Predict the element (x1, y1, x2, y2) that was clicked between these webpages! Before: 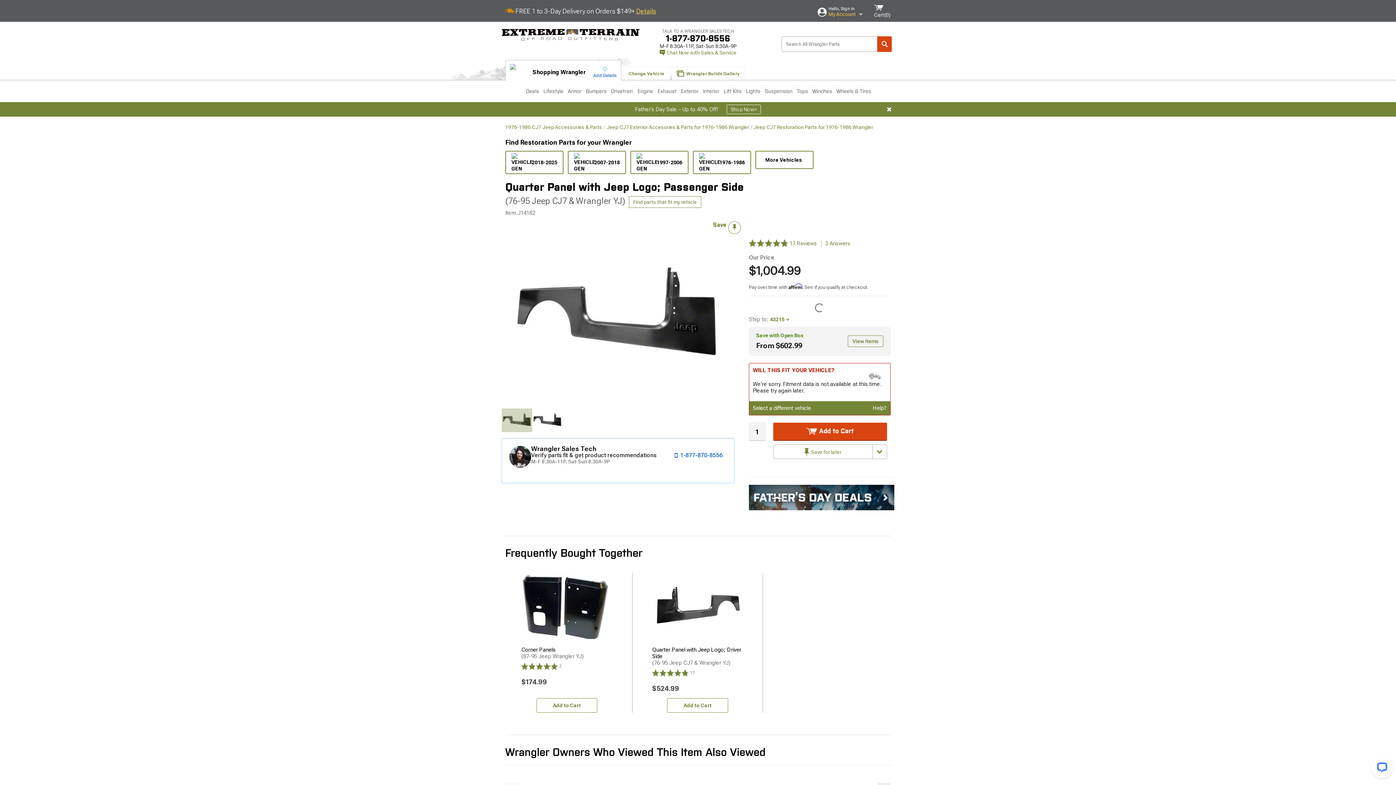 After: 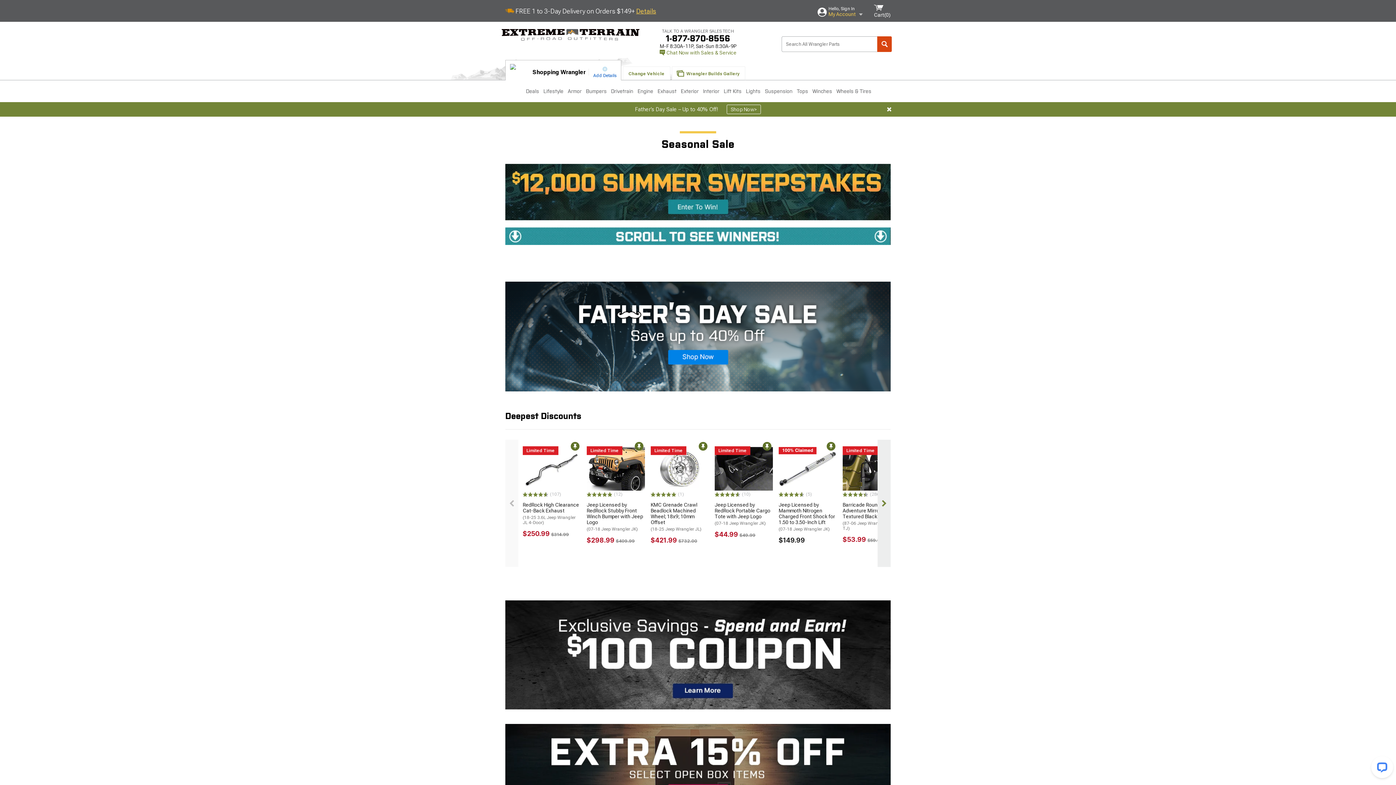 Action: bbox: (749, 464, 894, 489)